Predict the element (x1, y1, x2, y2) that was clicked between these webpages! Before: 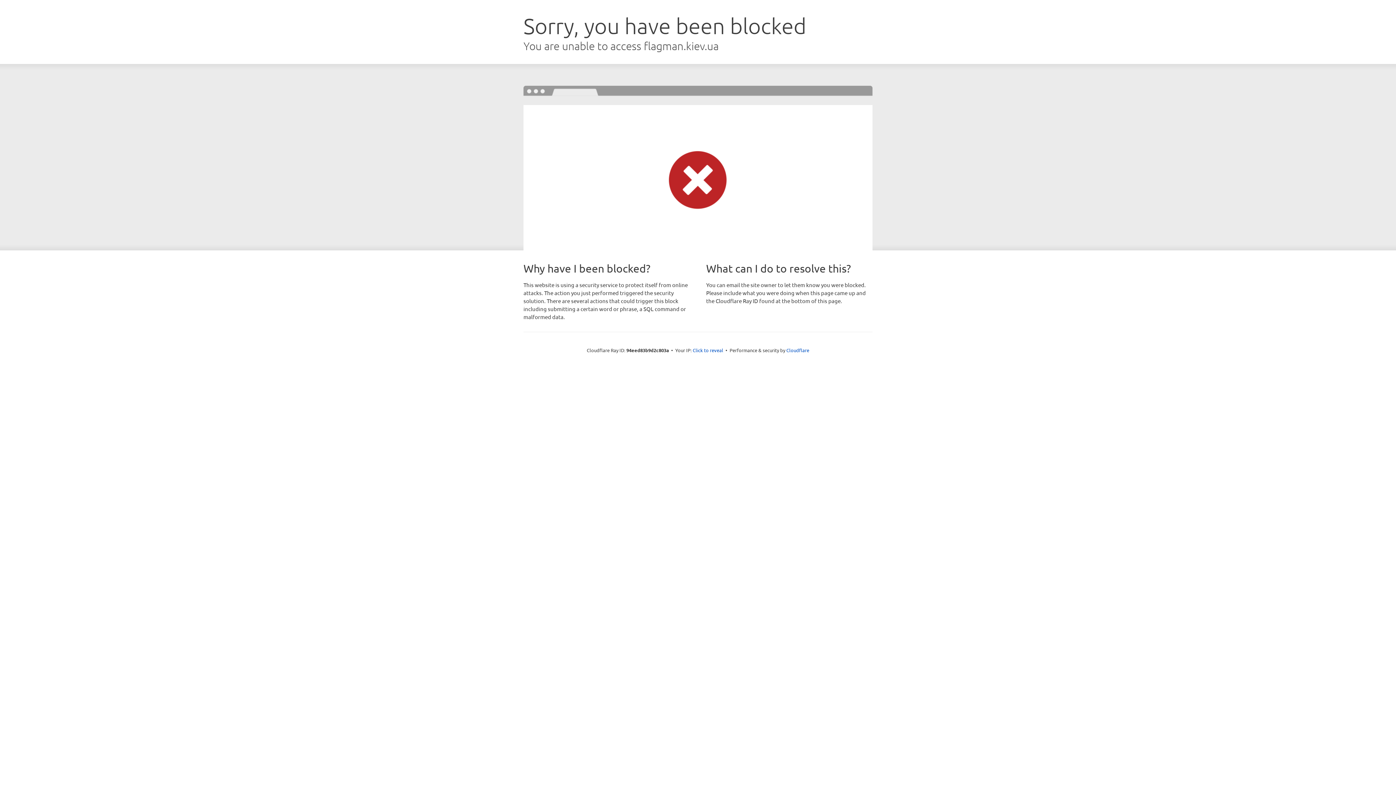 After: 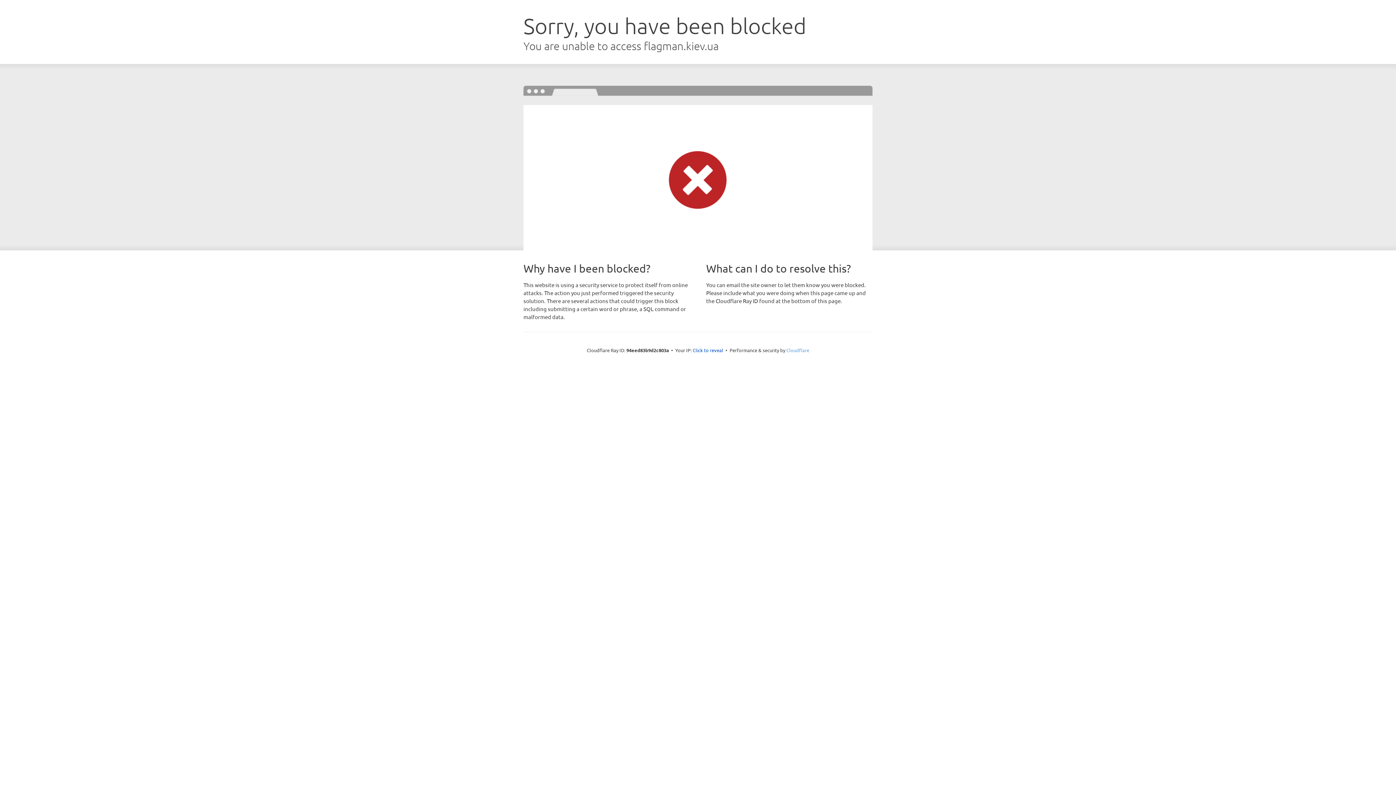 Action: bbox: (786, 347, 809, 353) label: Cloudflare